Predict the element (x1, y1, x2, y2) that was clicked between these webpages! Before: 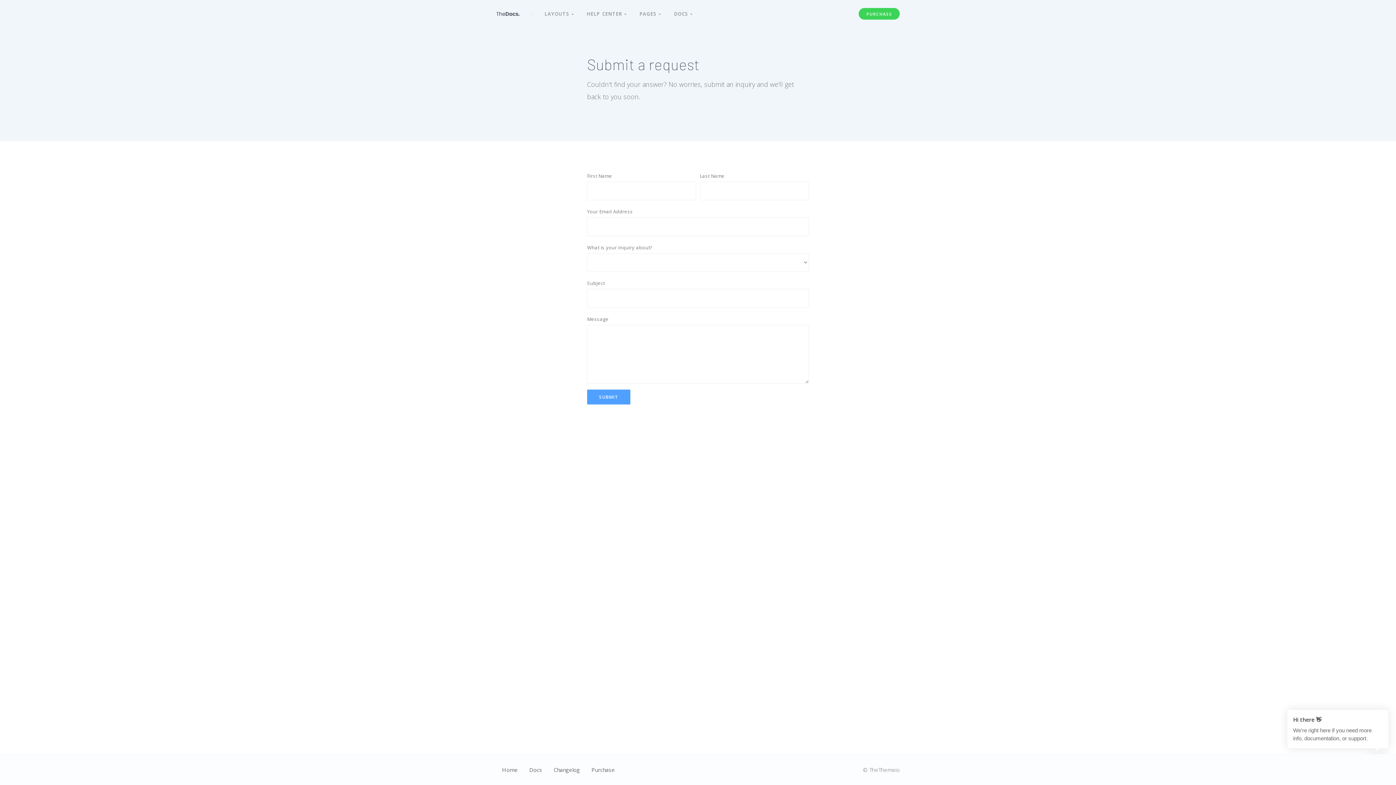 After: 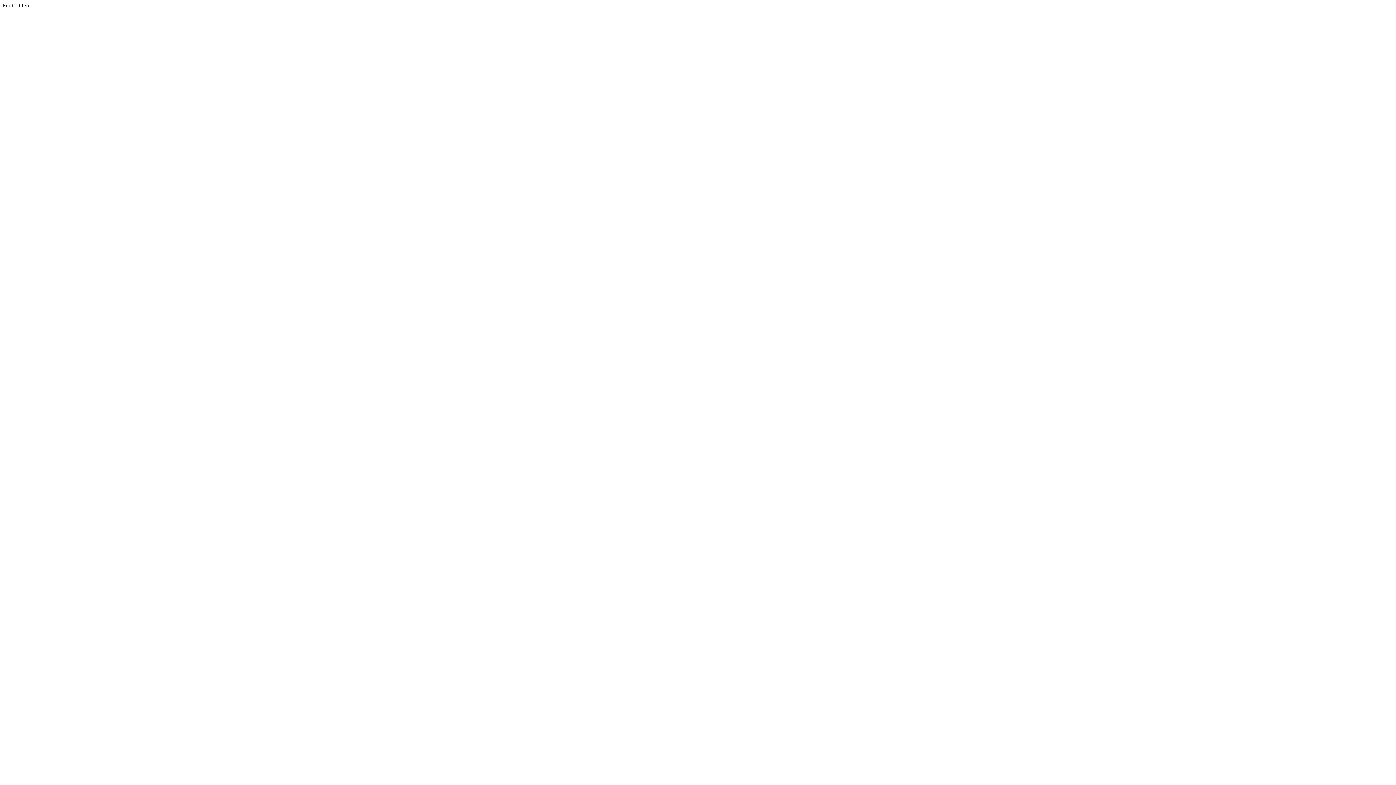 Action: label: PURCHASE bbox: (859, 8, 900, 19)